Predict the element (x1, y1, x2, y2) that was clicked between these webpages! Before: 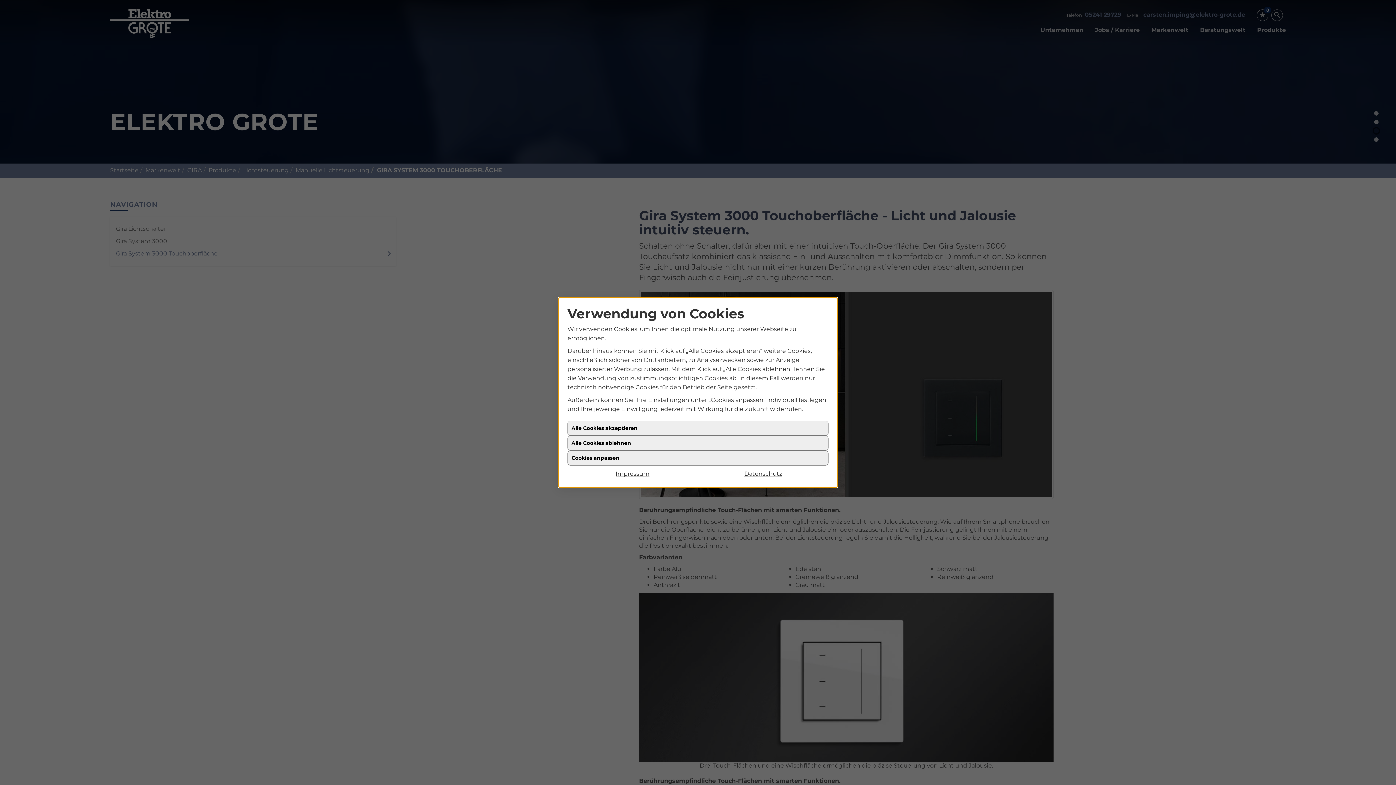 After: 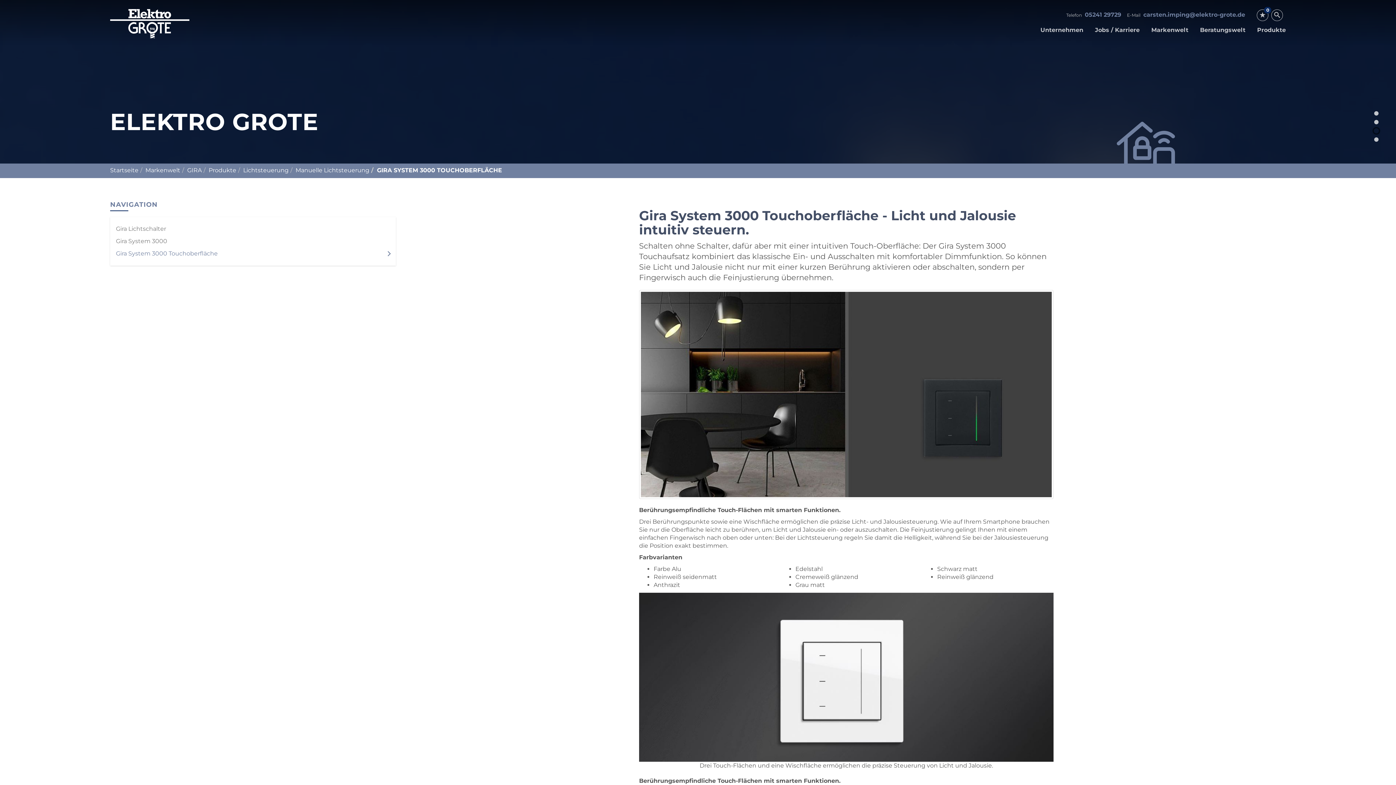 Action: label: Alle Cookies ablehnen bbox: (567, 442, 828, 457)